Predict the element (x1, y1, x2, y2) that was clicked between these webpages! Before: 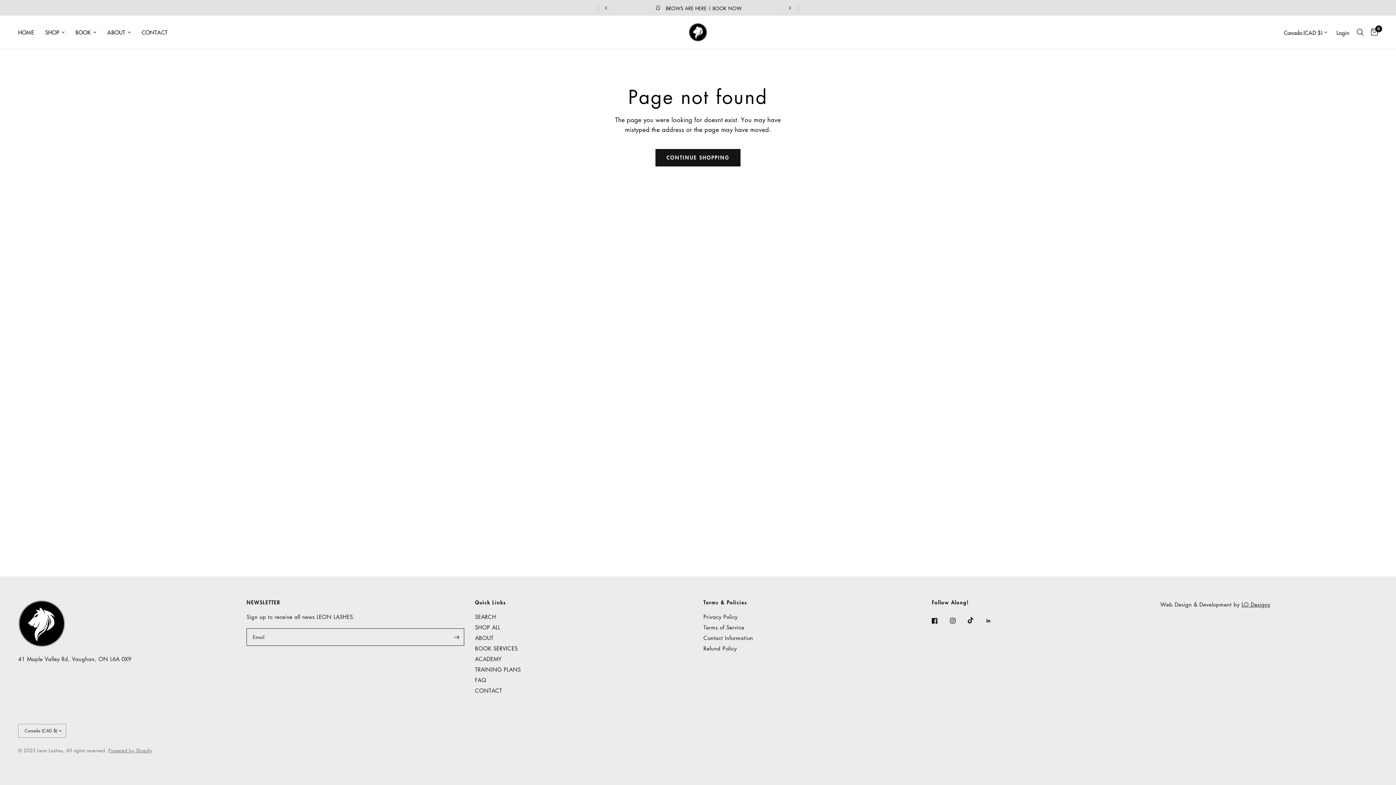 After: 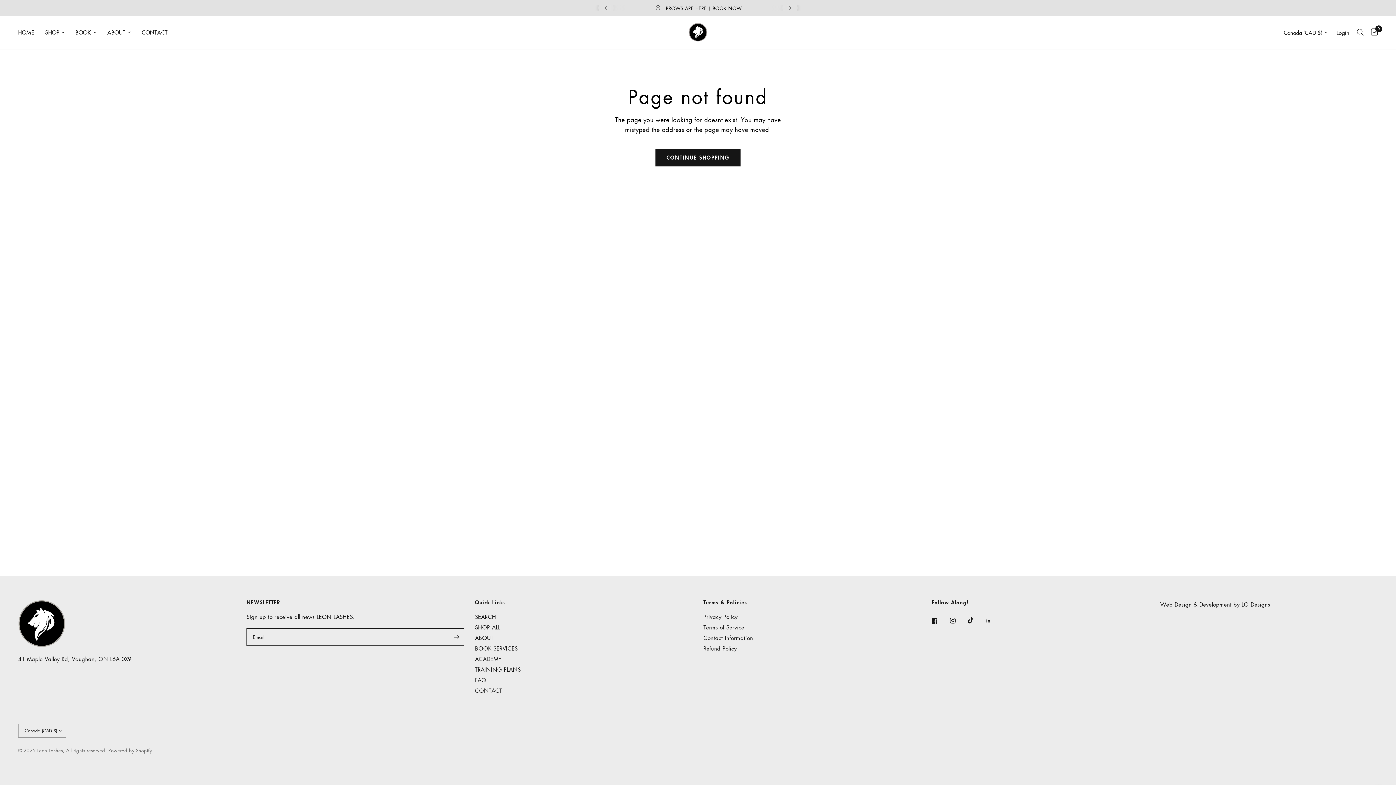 Action: bbox: (654, 4, 741, 11) label: BROWS ARE HERE | BOOK NOW